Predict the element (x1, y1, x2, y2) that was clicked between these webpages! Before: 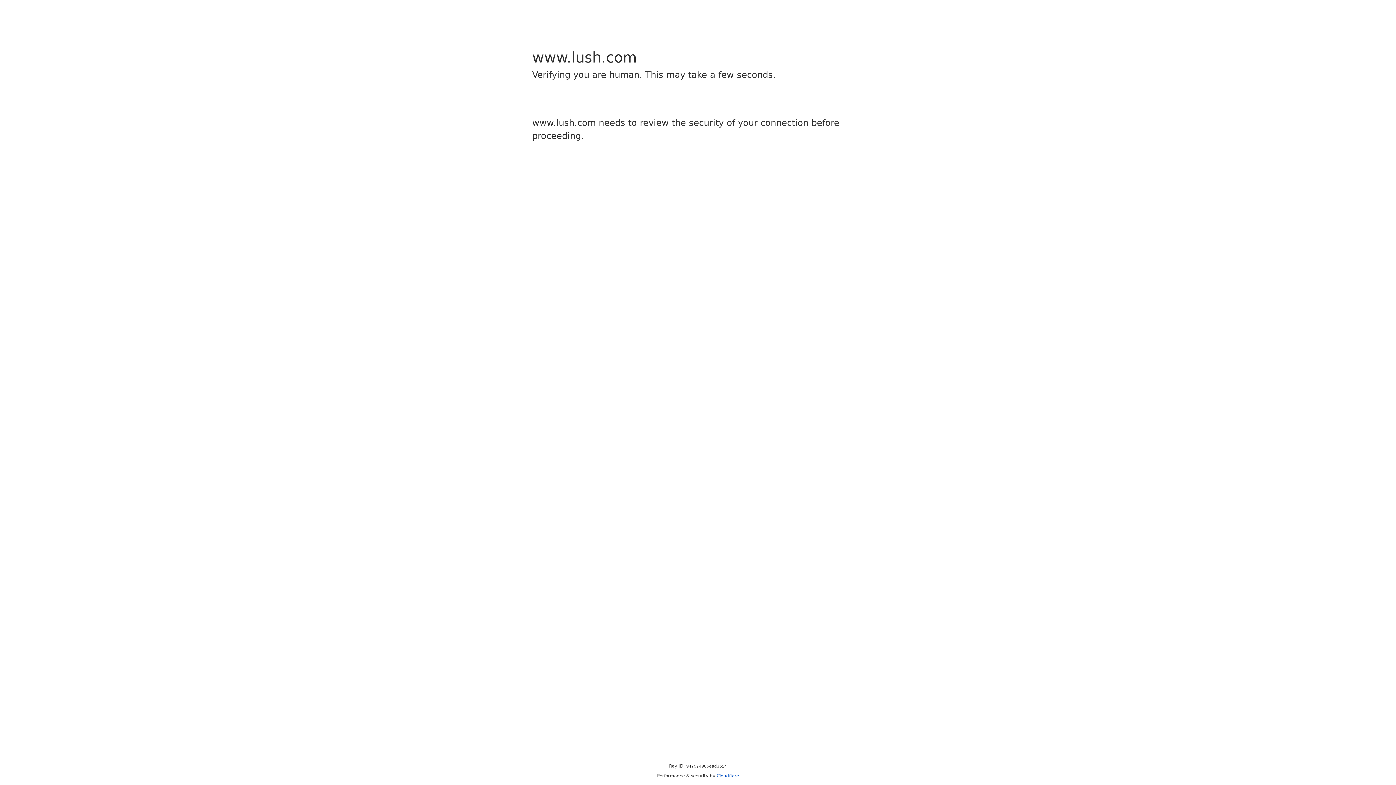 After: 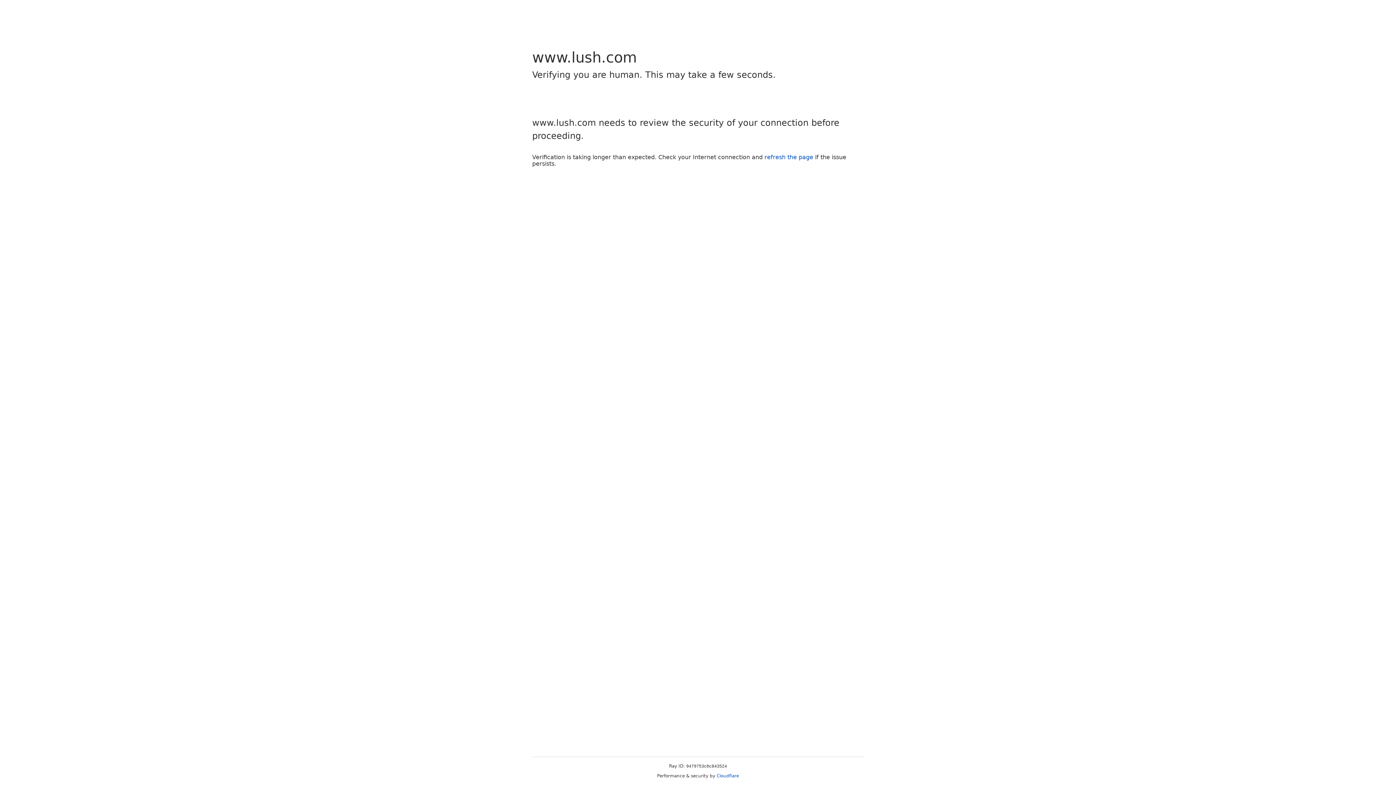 Action: bbox: (716, 773, 739, 778) label: Cloudflare